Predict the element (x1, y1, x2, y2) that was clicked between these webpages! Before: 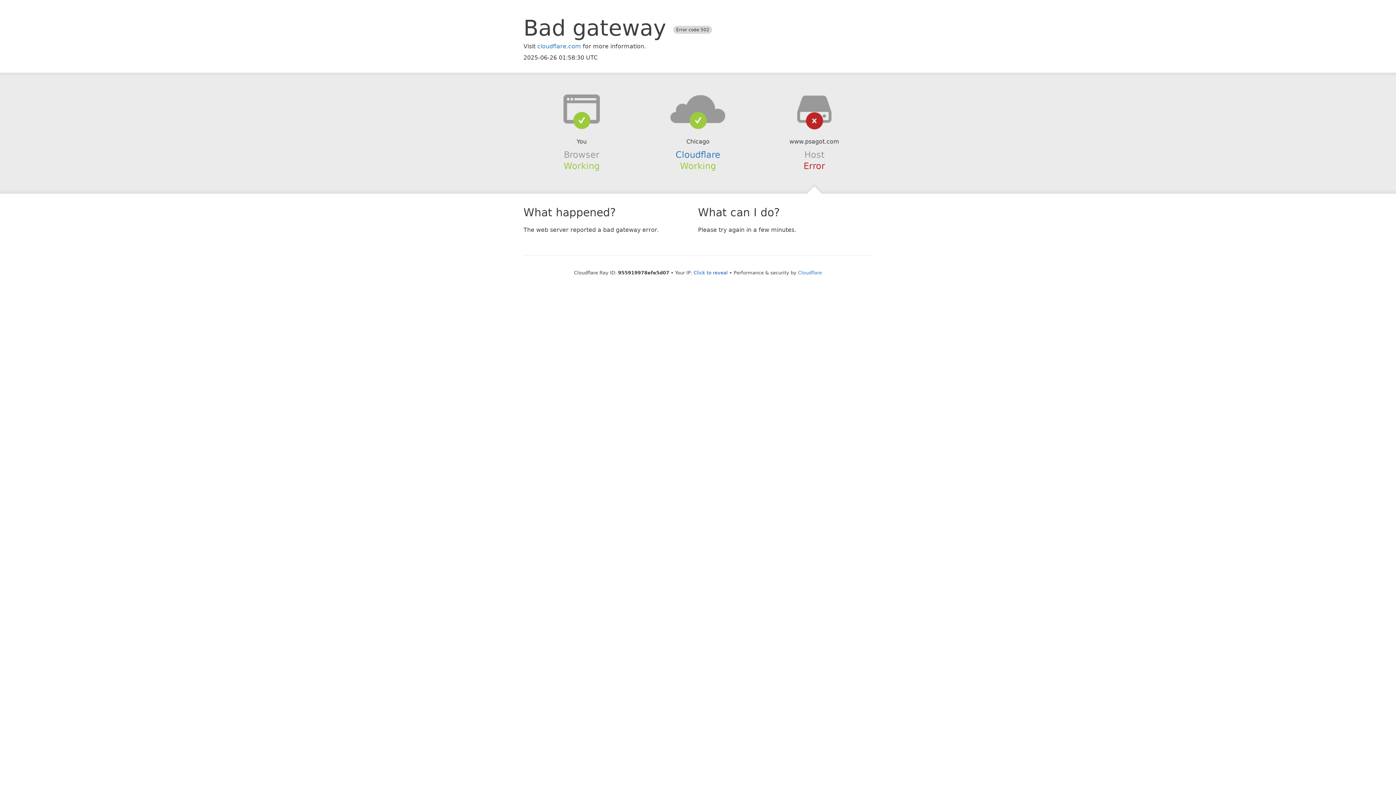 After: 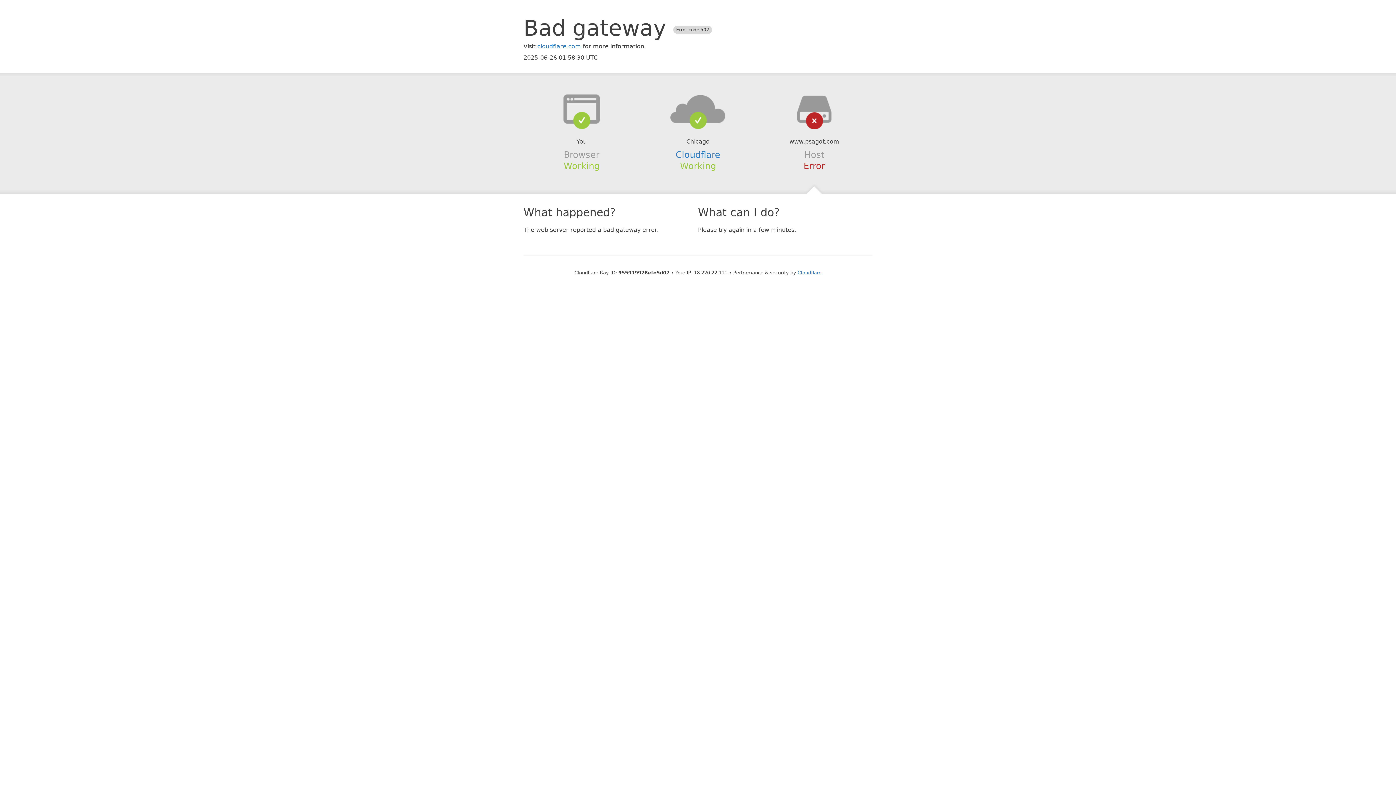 Action: bbox: (693, 270, 728, 275) label: Click to reveal